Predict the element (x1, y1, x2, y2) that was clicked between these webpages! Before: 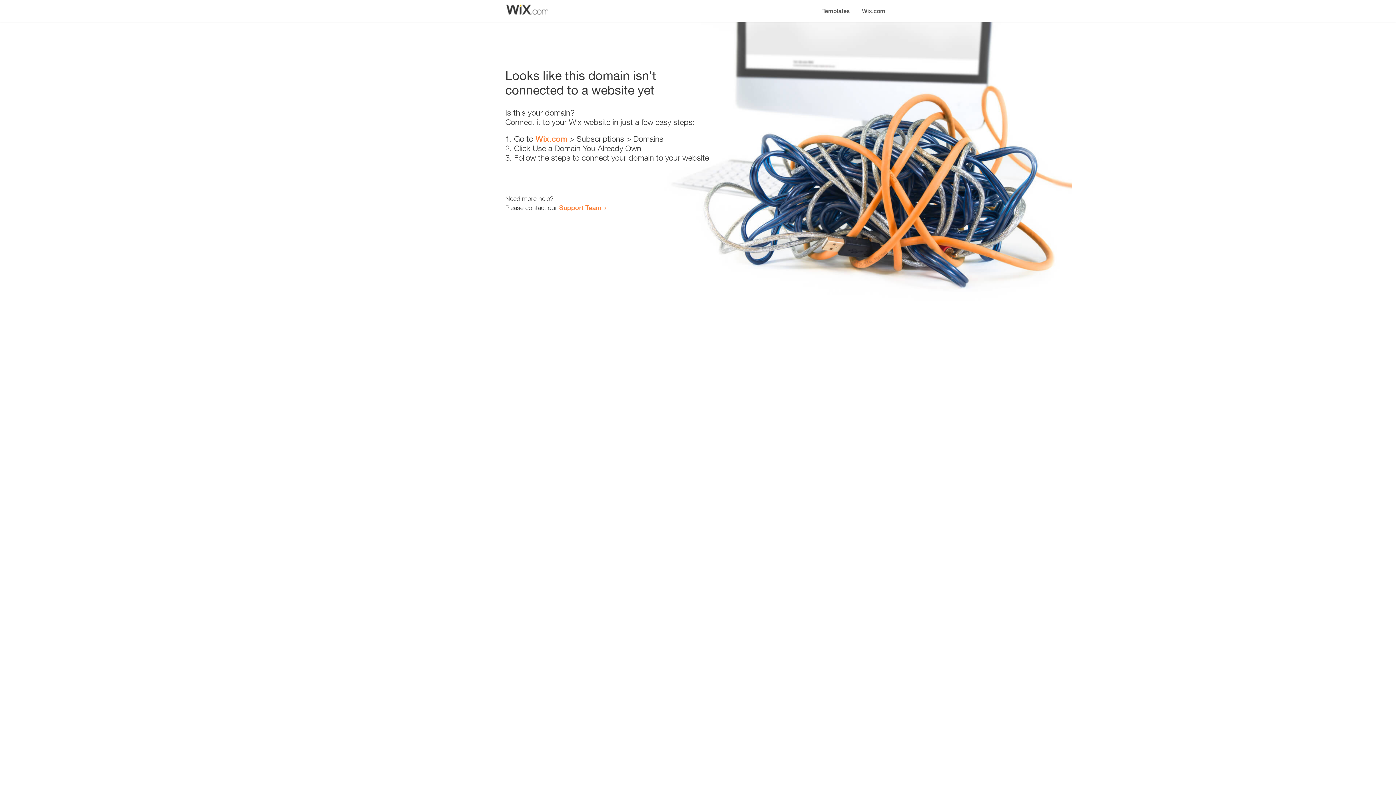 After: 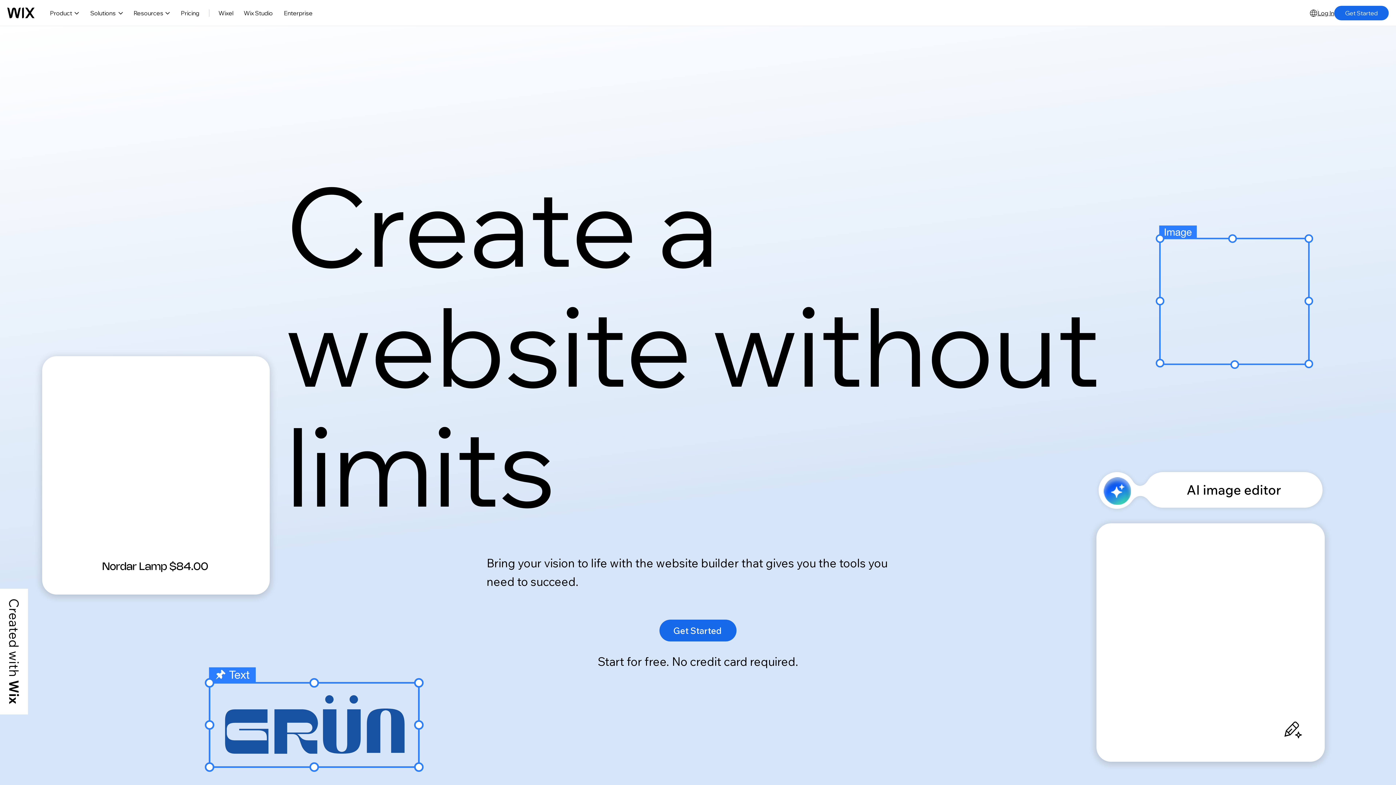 Action: bbox: (535, 134, 567, 143) label: Wix.com